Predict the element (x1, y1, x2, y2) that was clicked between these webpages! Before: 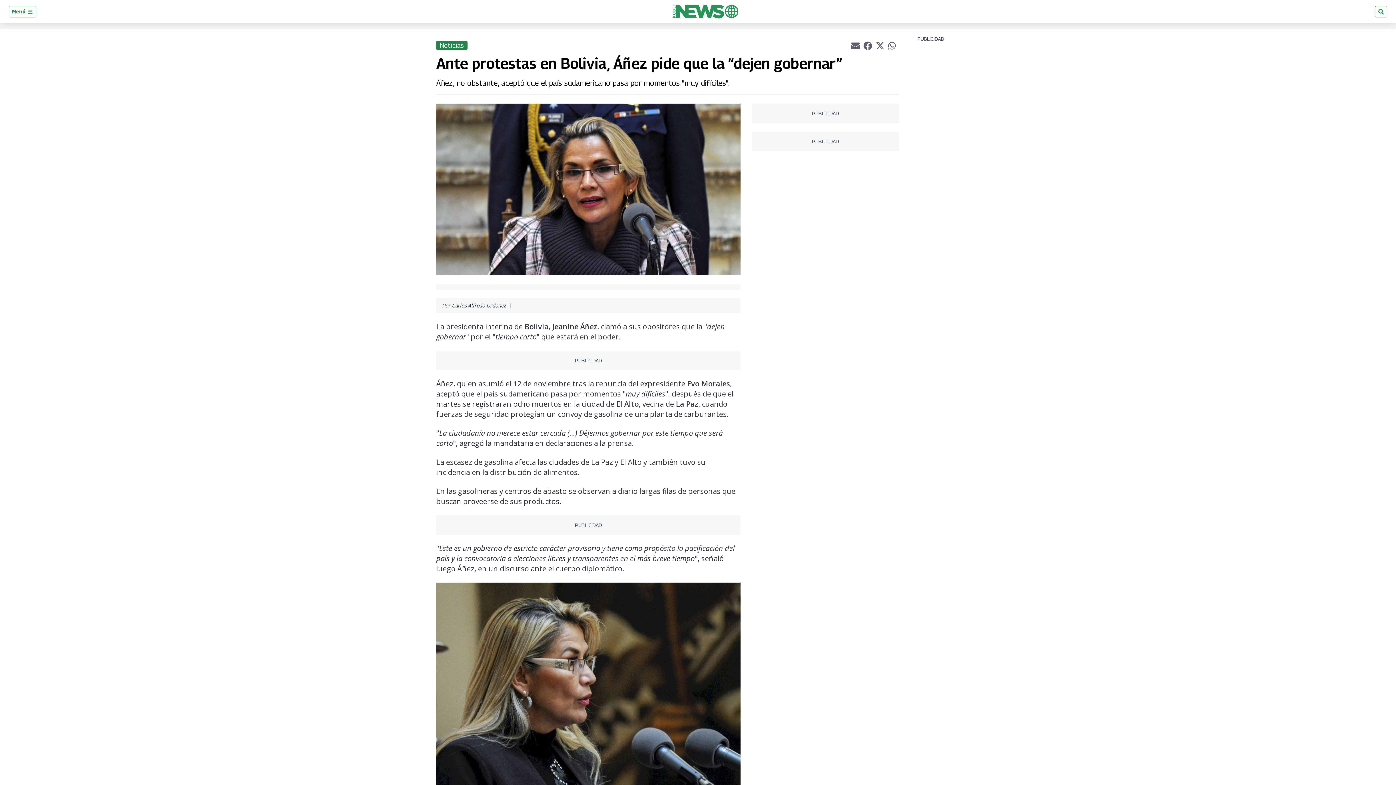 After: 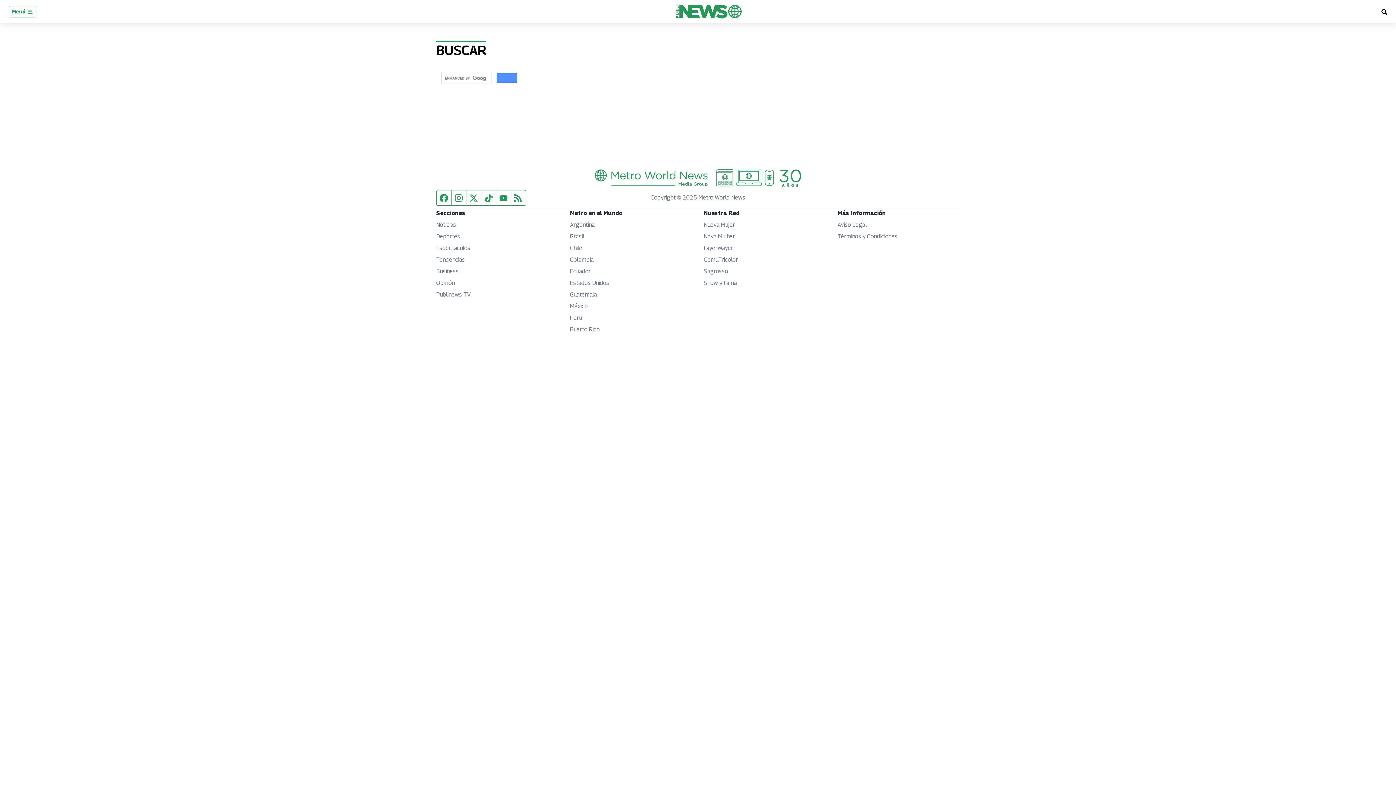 Action: bbox: (1375, 5, 1387, 17)